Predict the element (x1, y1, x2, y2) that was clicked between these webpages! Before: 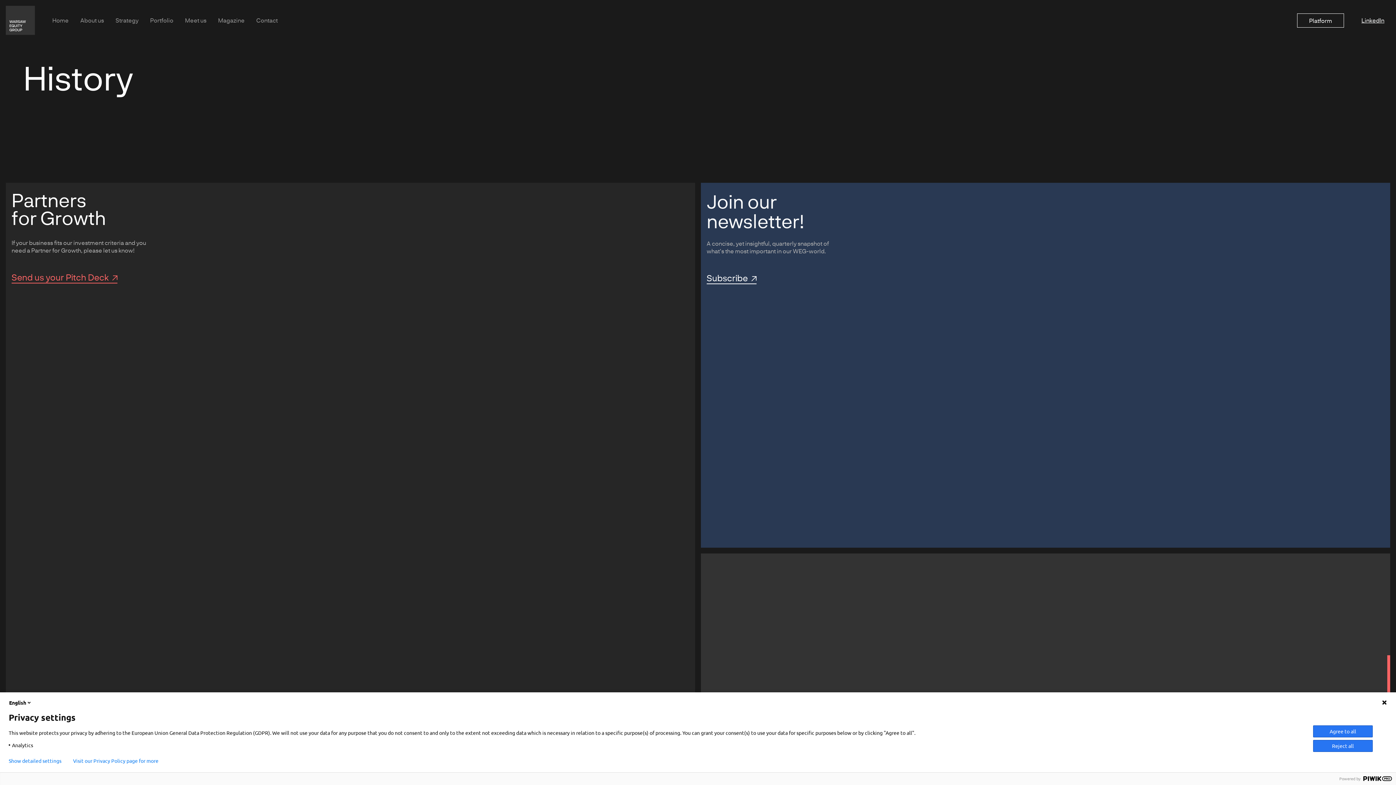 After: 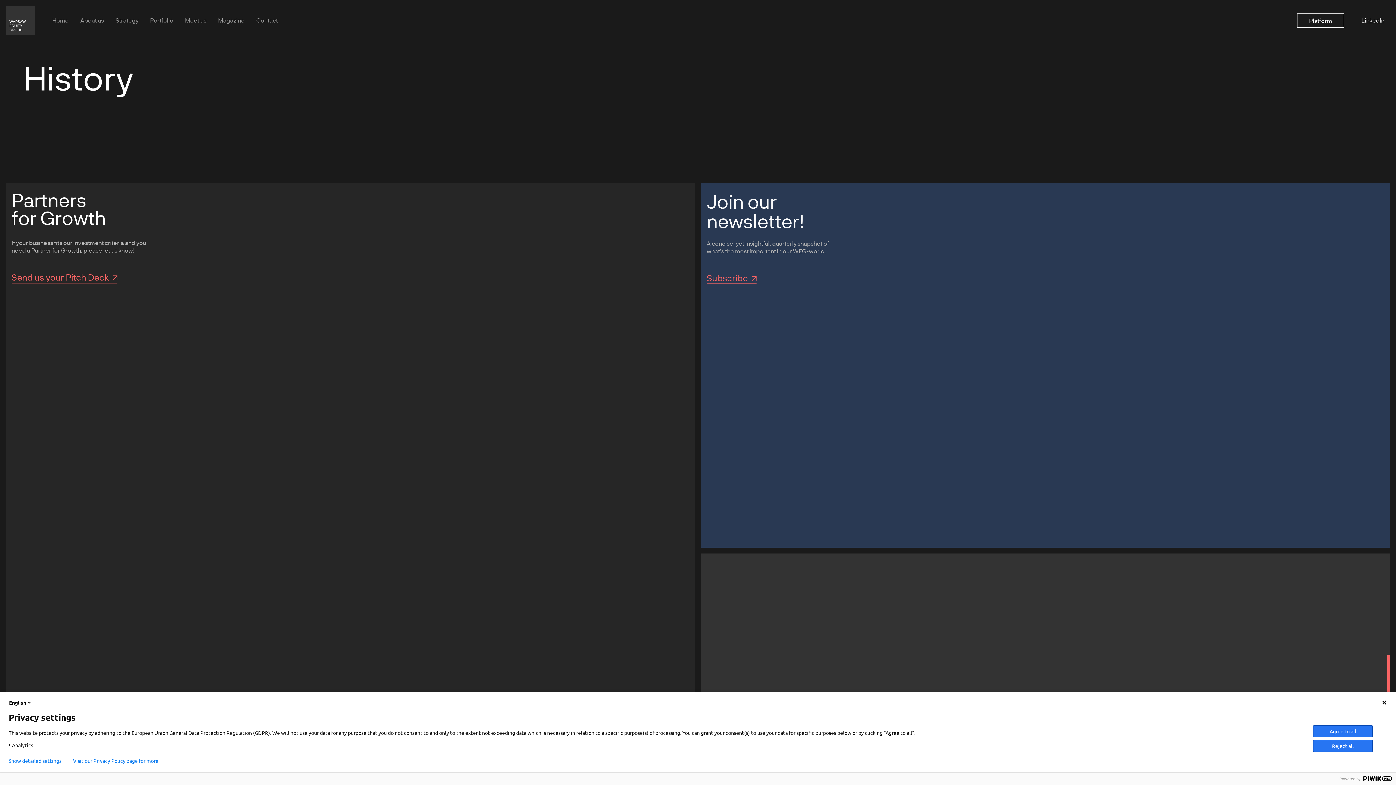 Action: label: Subscribe bbox: (706, 272, 756, 284)